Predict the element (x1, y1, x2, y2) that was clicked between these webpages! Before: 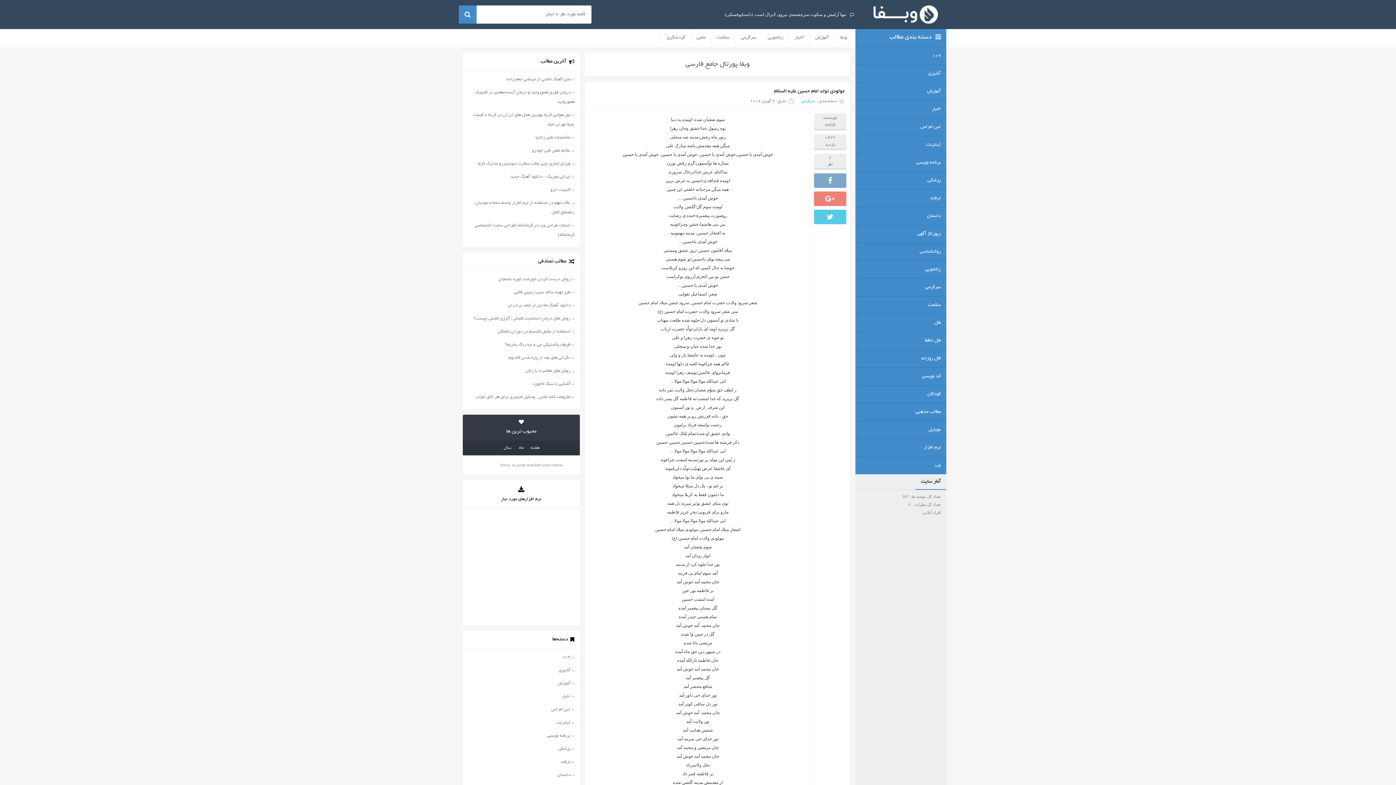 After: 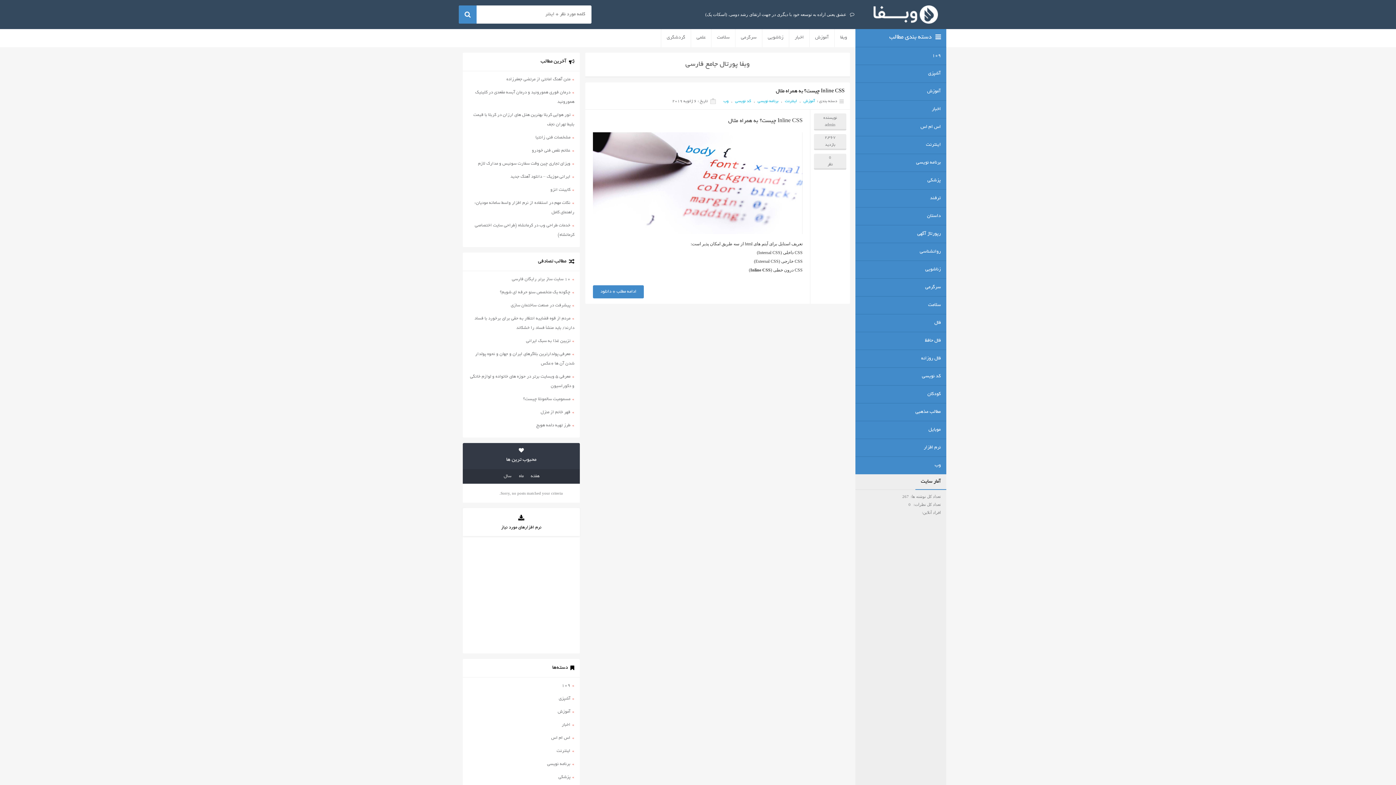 Action: bbox: (547, 733, 570, 738) label: برنامه نویسی